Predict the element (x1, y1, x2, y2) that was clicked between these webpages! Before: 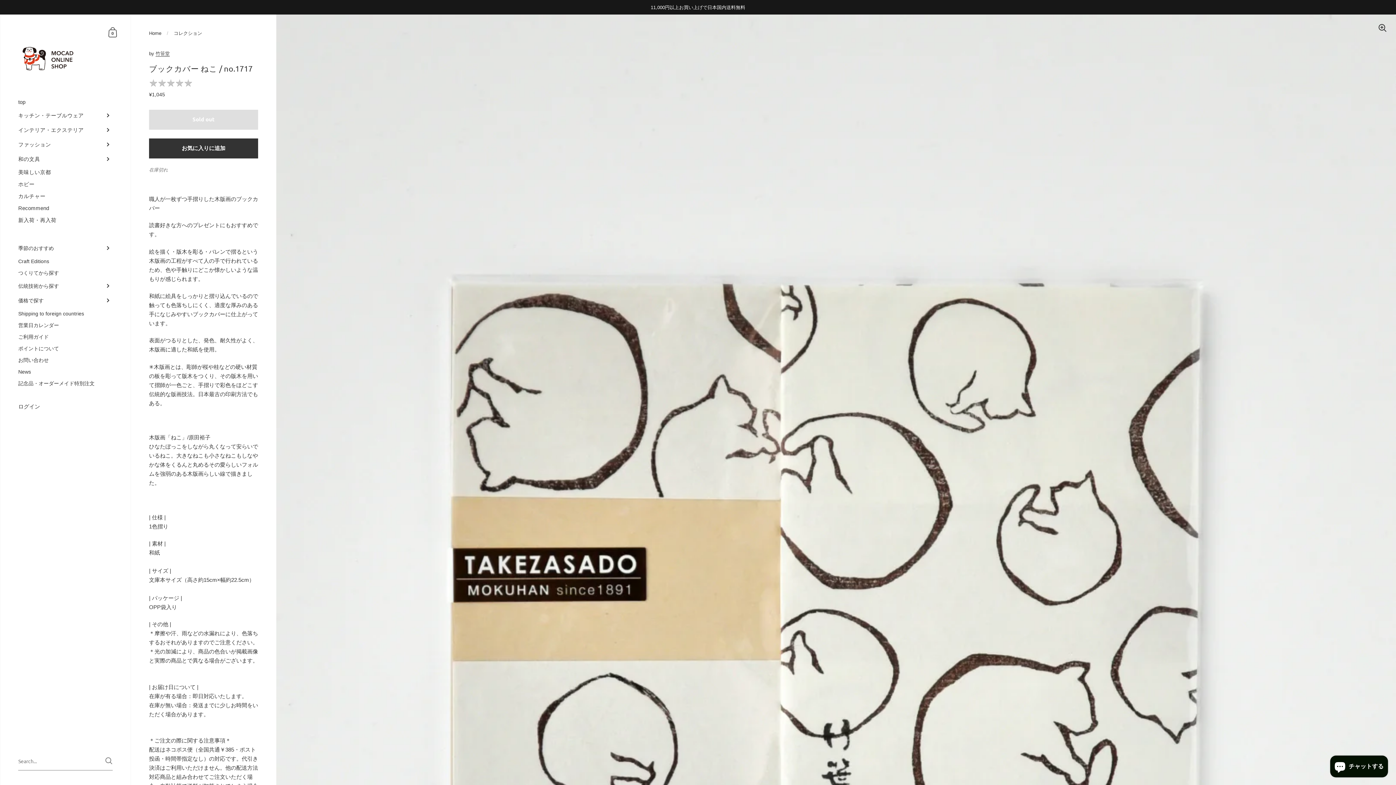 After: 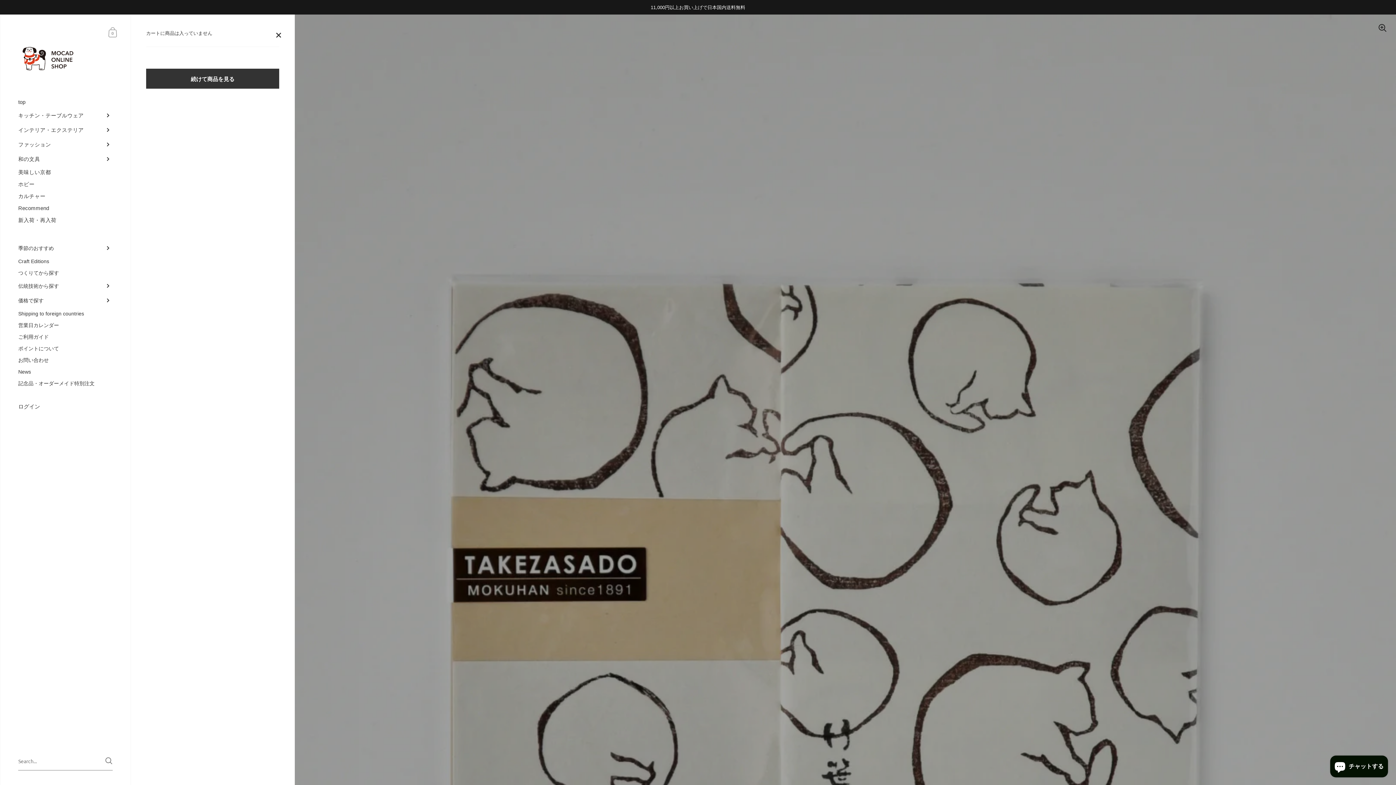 Action: label: Shopping Cart bbox: (106, 25, 119, 38)